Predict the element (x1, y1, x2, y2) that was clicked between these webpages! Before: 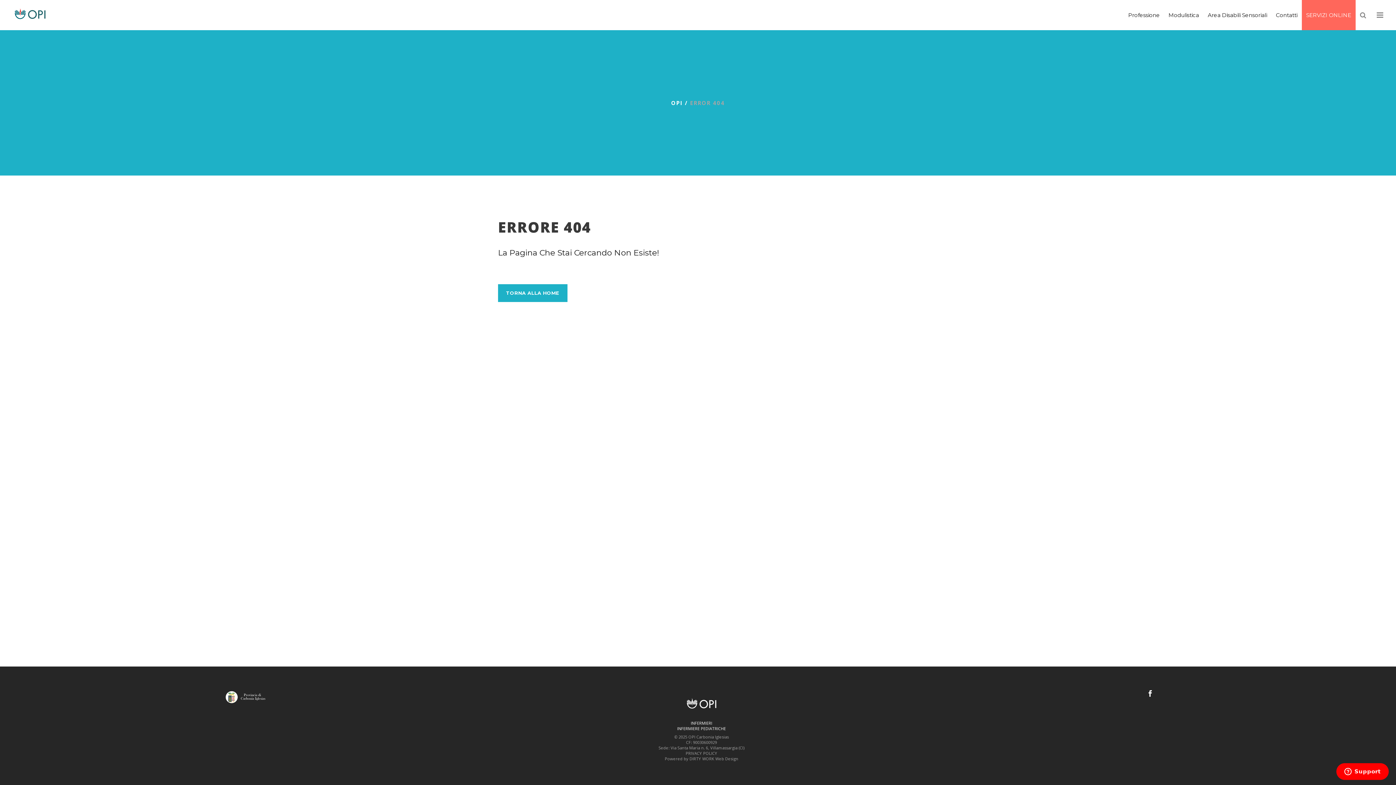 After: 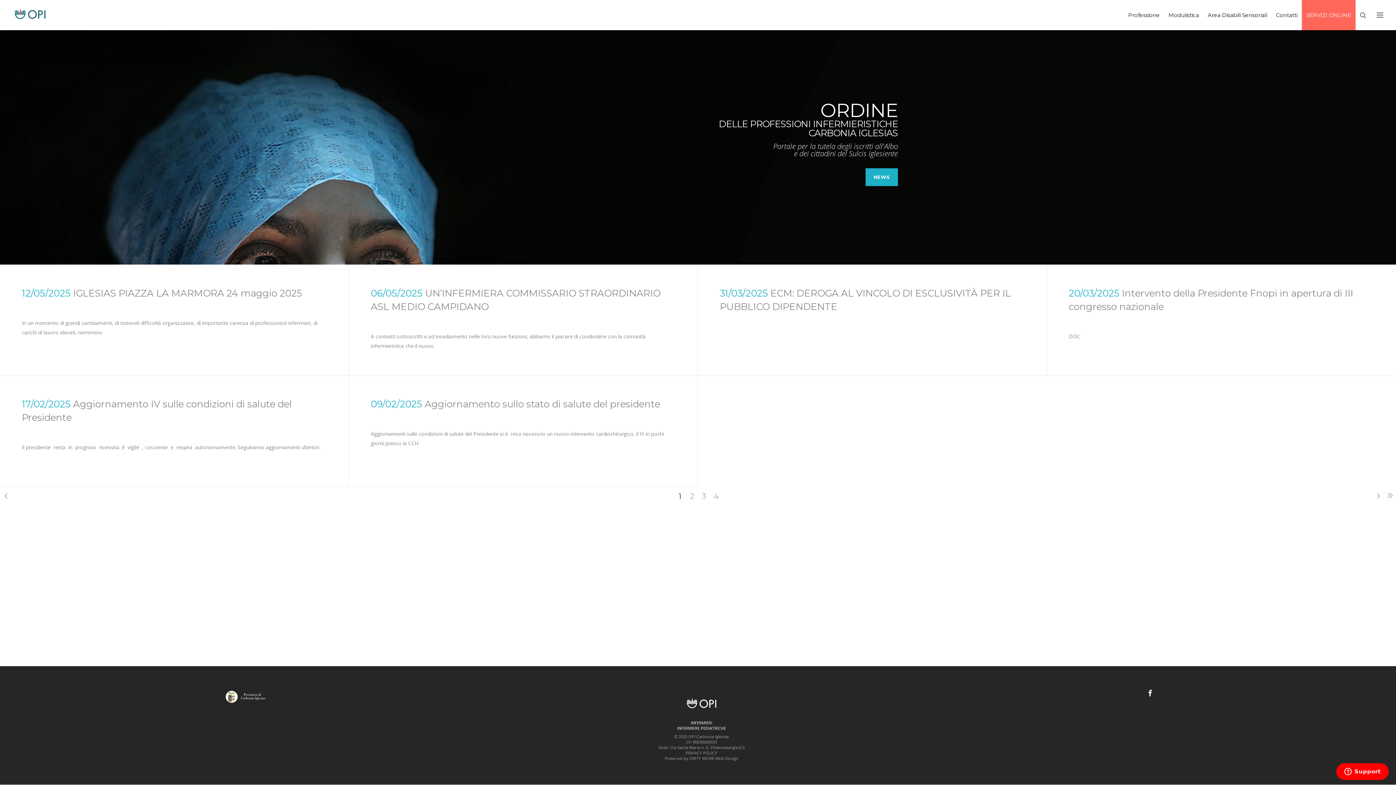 Action: bbox: (671, 99, 682, 106) label: OPI